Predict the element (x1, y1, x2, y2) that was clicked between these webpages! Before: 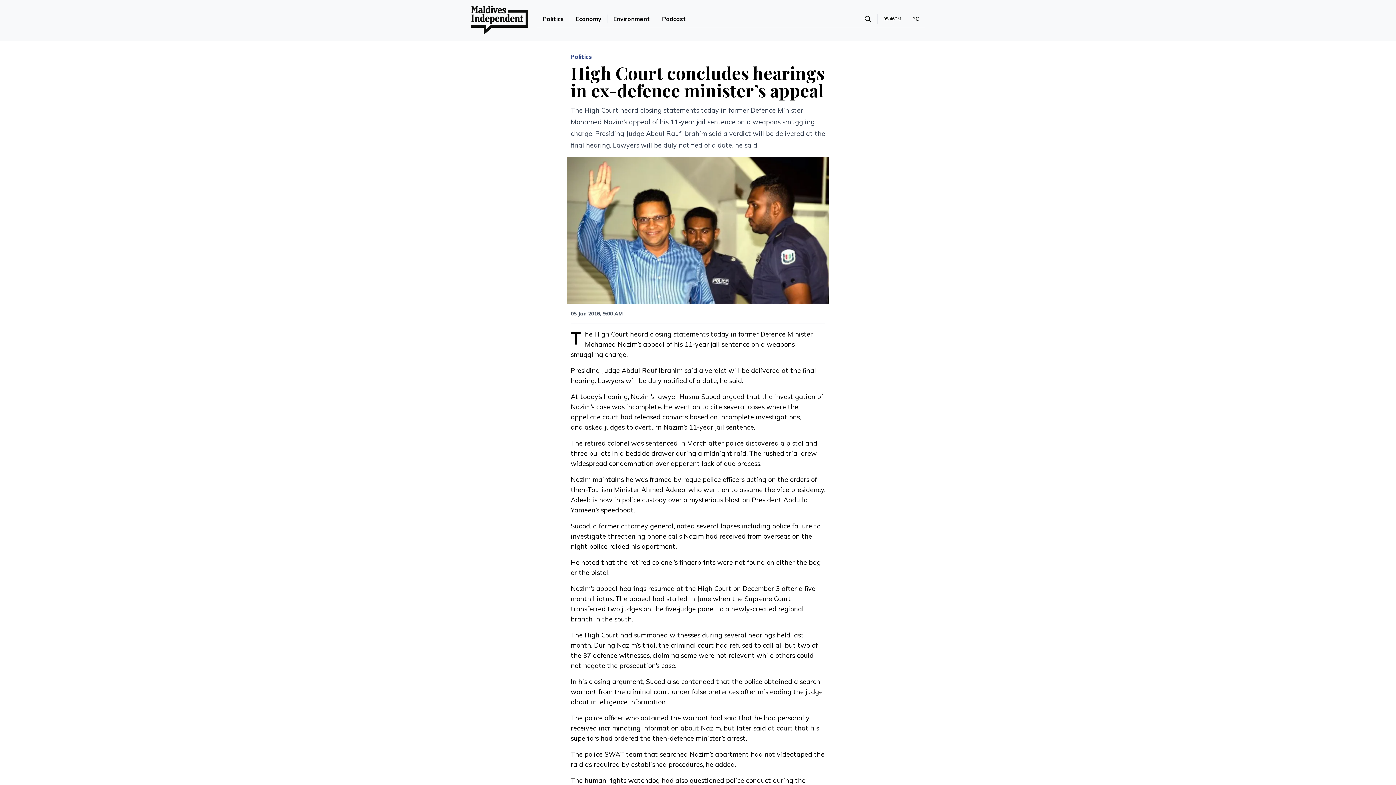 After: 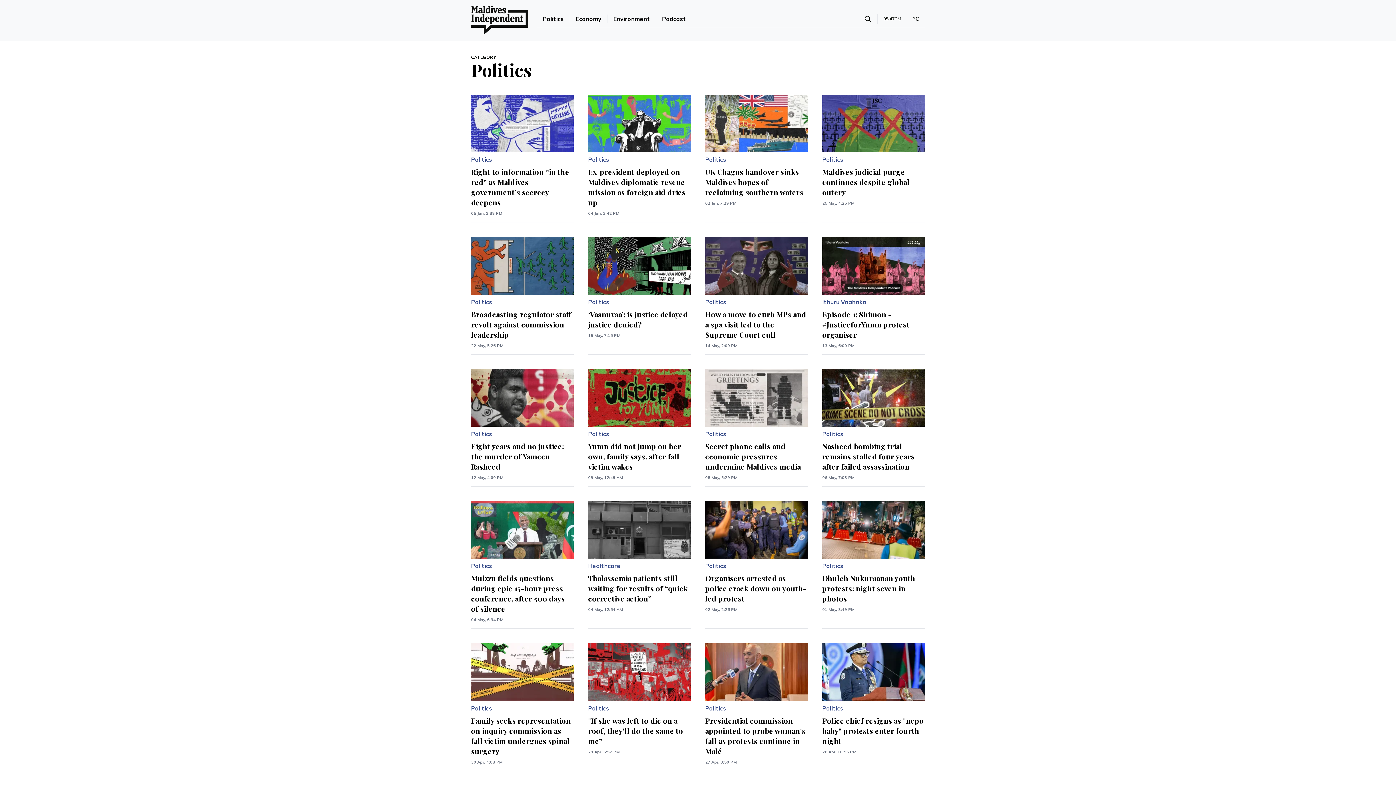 Action: bbox: (570, 53, 592, 60) label: Politics